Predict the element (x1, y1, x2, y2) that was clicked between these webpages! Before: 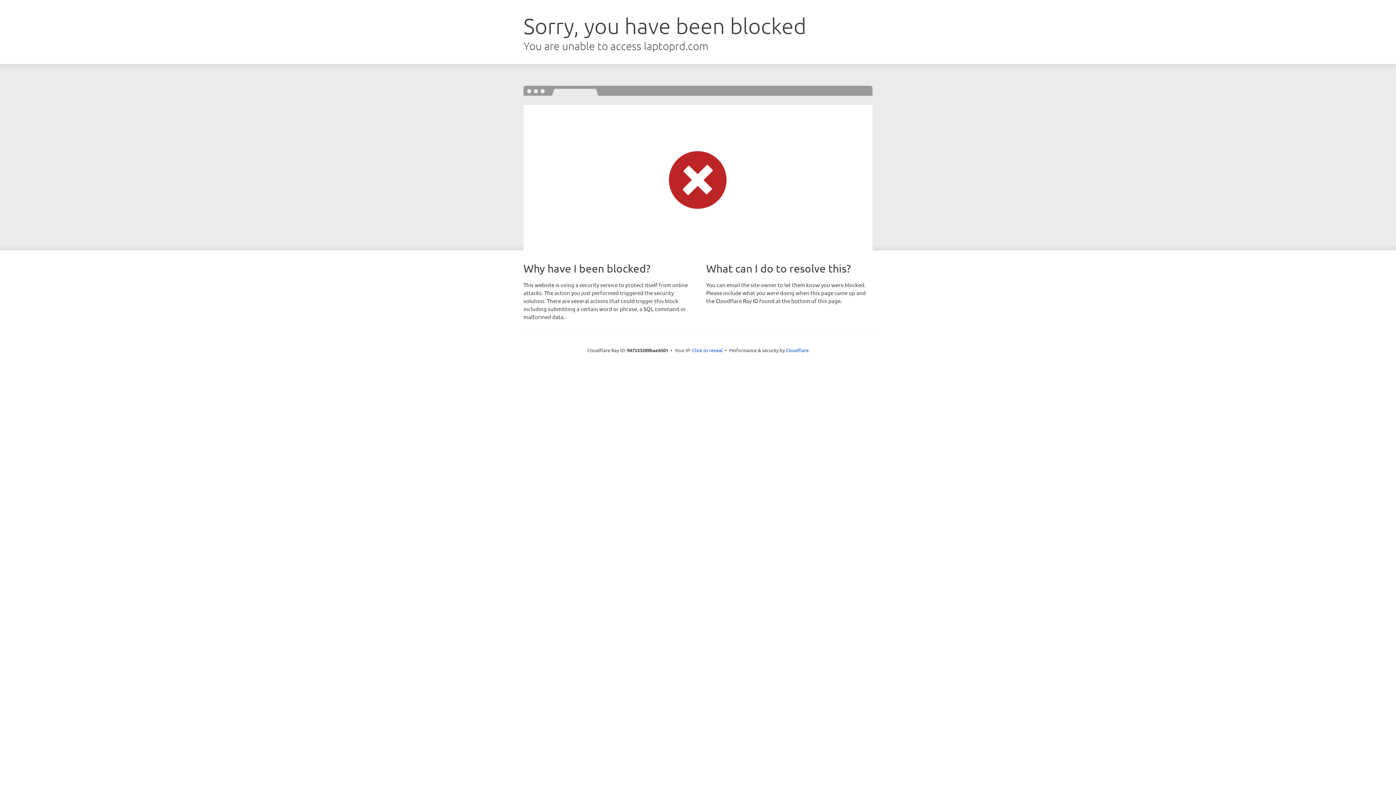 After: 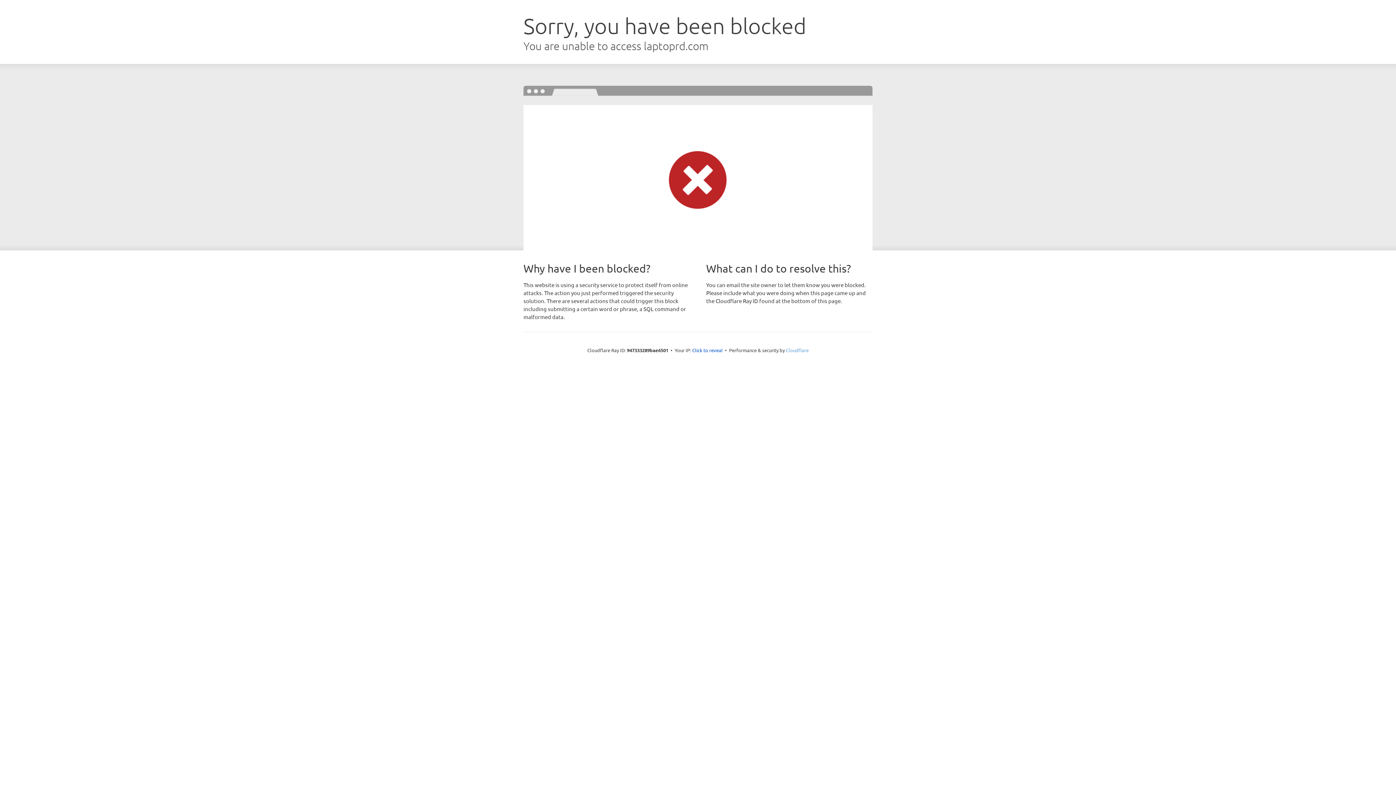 Action: bbox: (786, 347, 808, 353) label: Cloudflare